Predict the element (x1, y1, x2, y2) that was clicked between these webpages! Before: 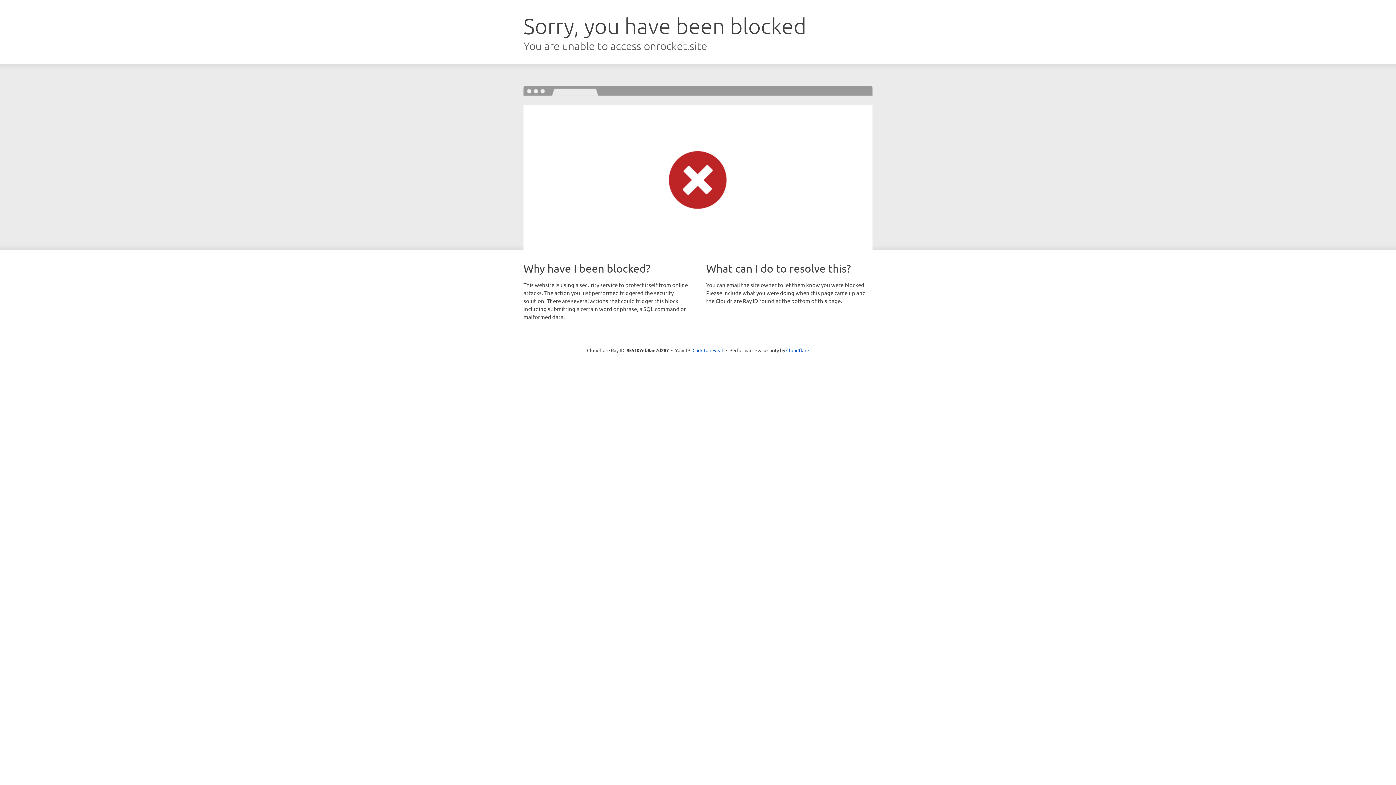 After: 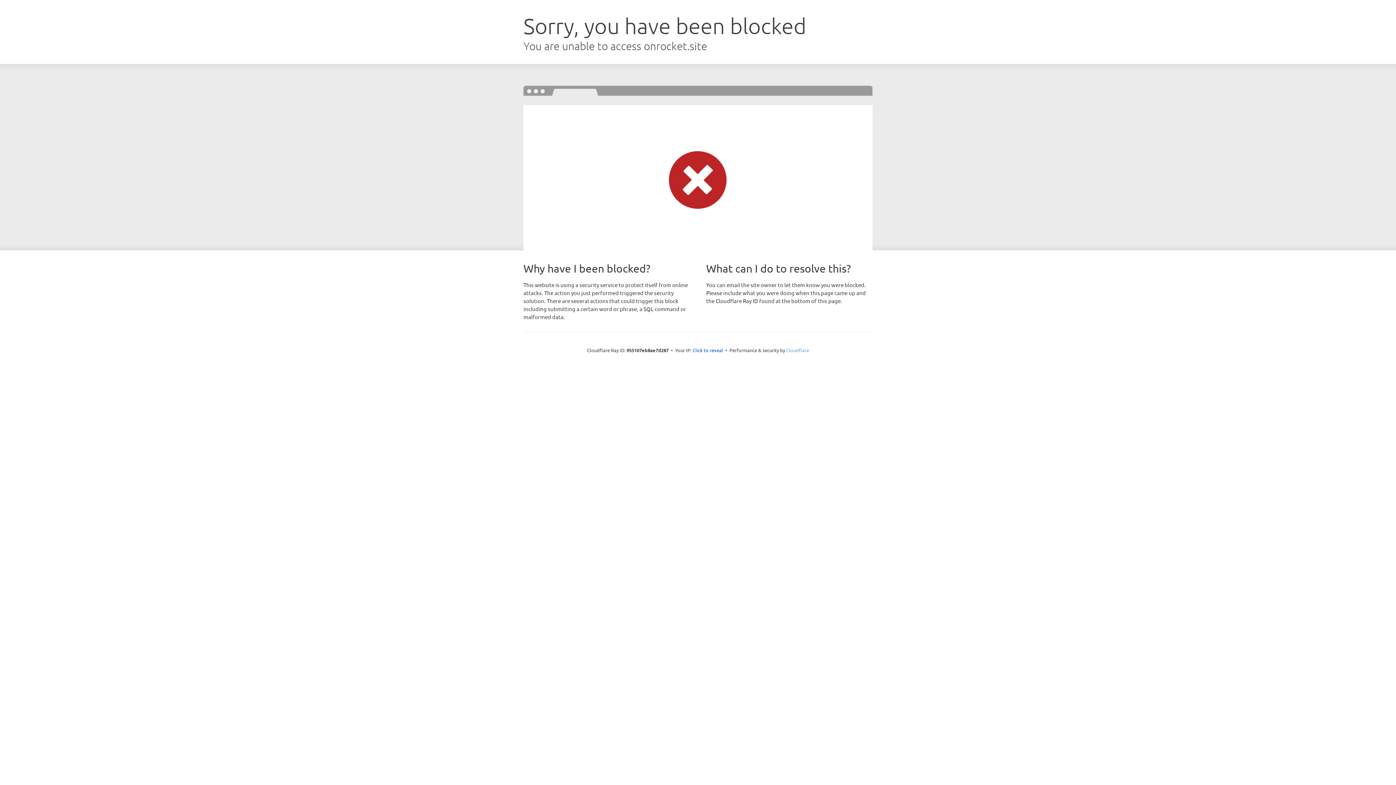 Action: bbox: (786, 347, 809, 353) label: Cloudflare